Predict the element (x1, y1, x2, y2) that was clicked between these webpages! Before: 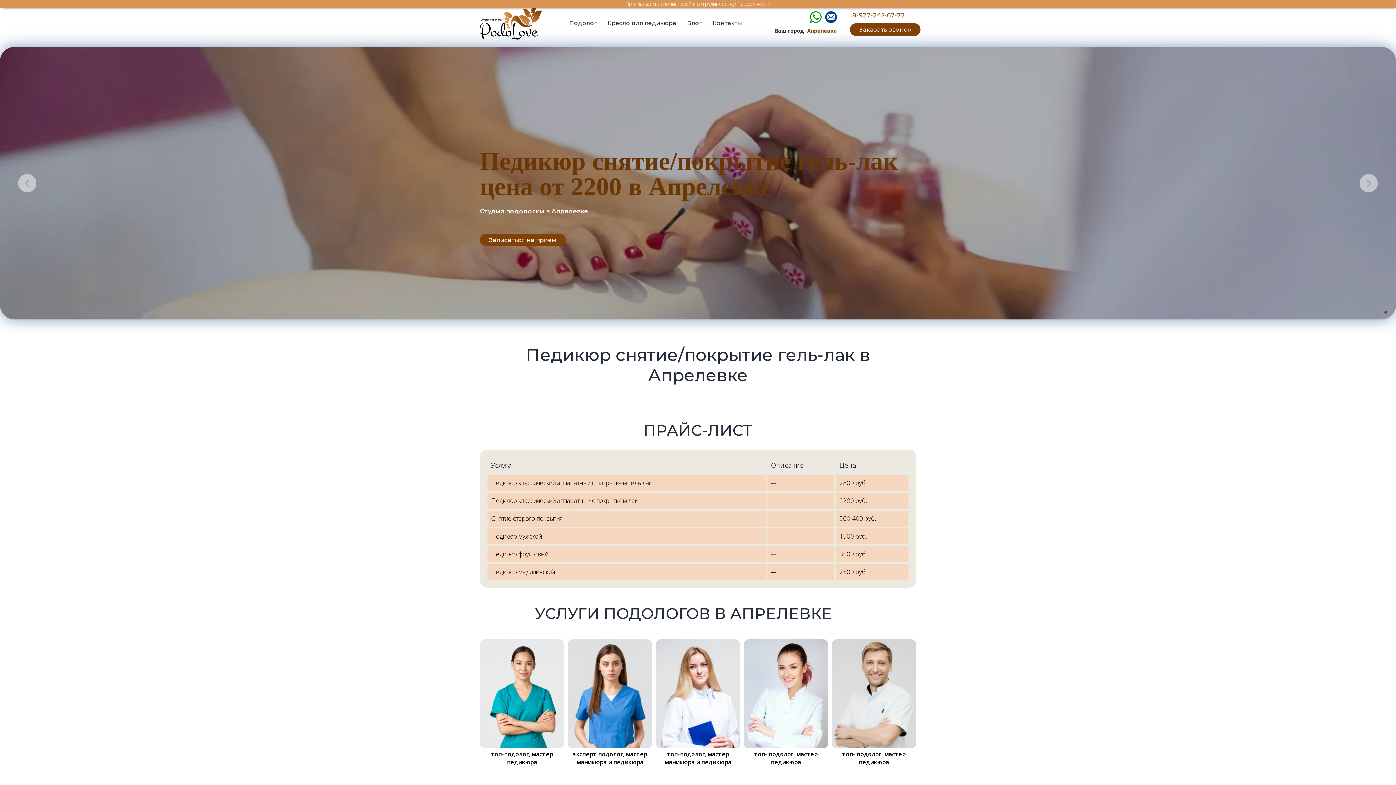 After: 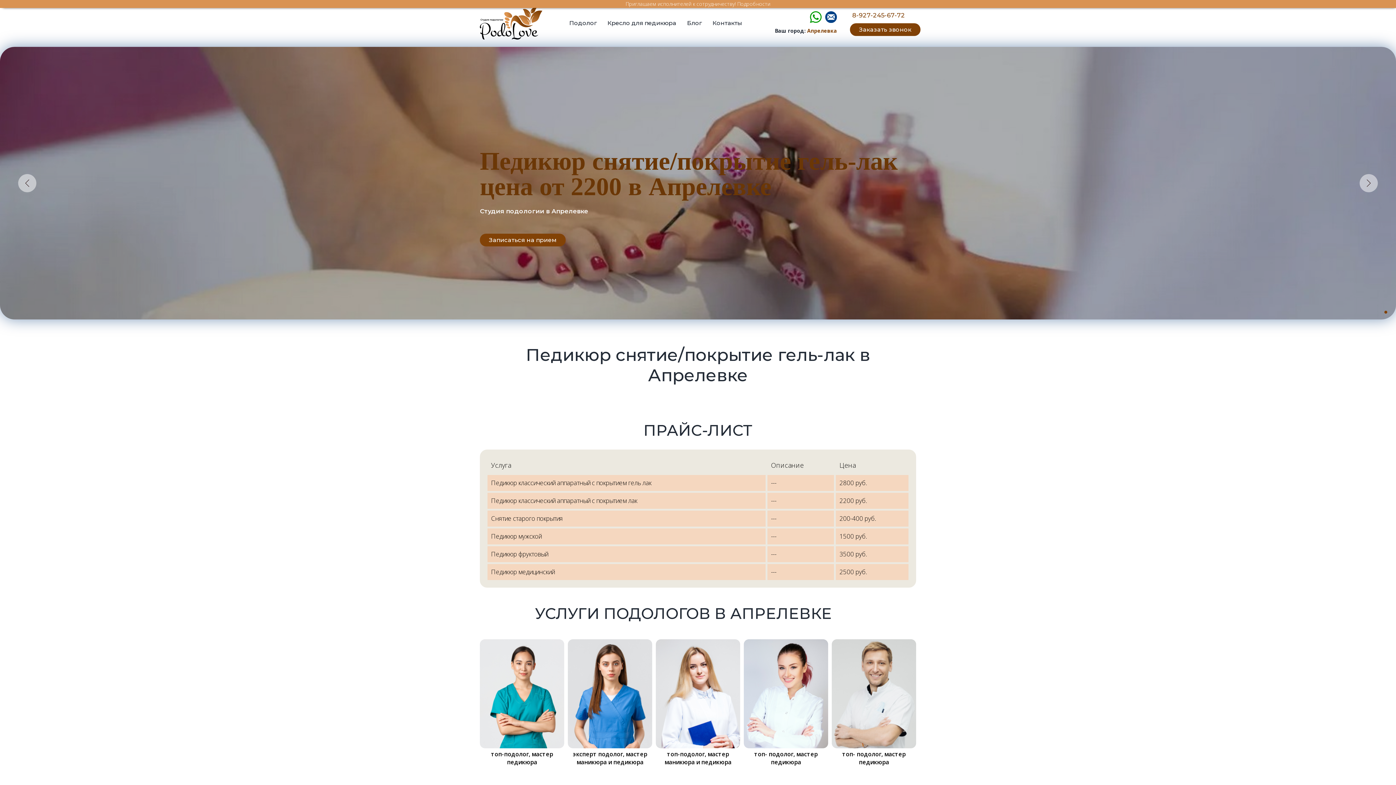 Action: bbox: (852, 10, 905, 19) label: 8-927-245-67-72